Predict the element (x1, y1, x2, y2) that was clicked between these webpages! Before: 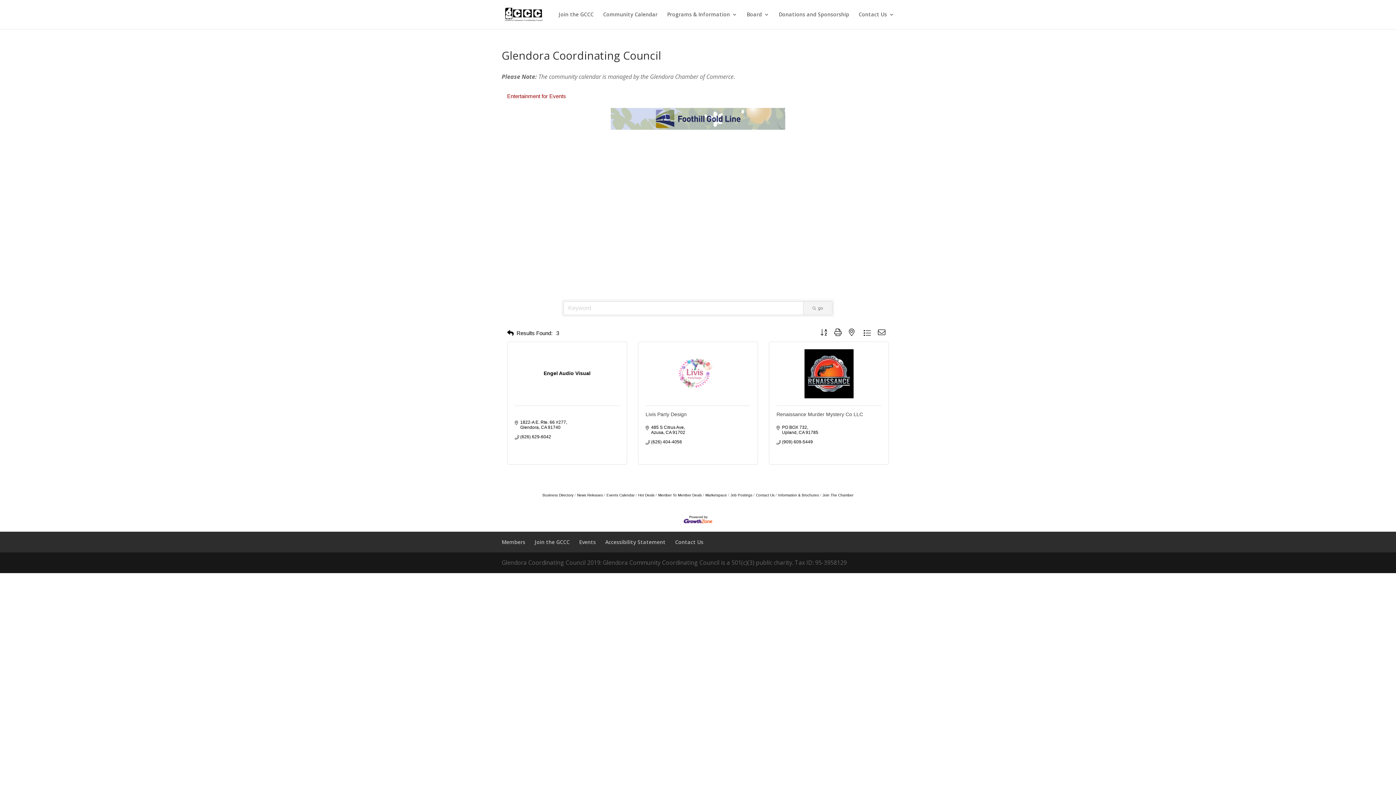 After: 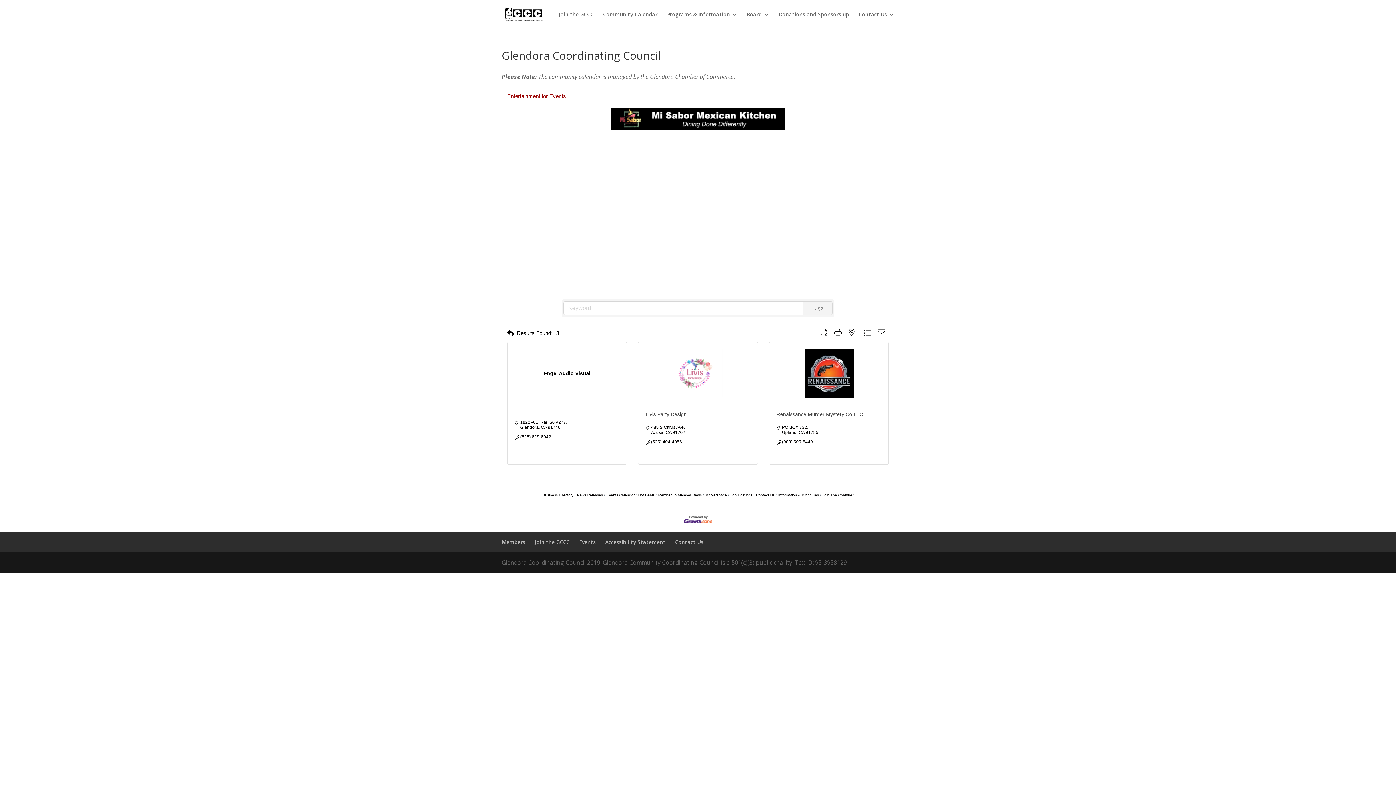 Action: bbox: (776, 349, 881, 398)